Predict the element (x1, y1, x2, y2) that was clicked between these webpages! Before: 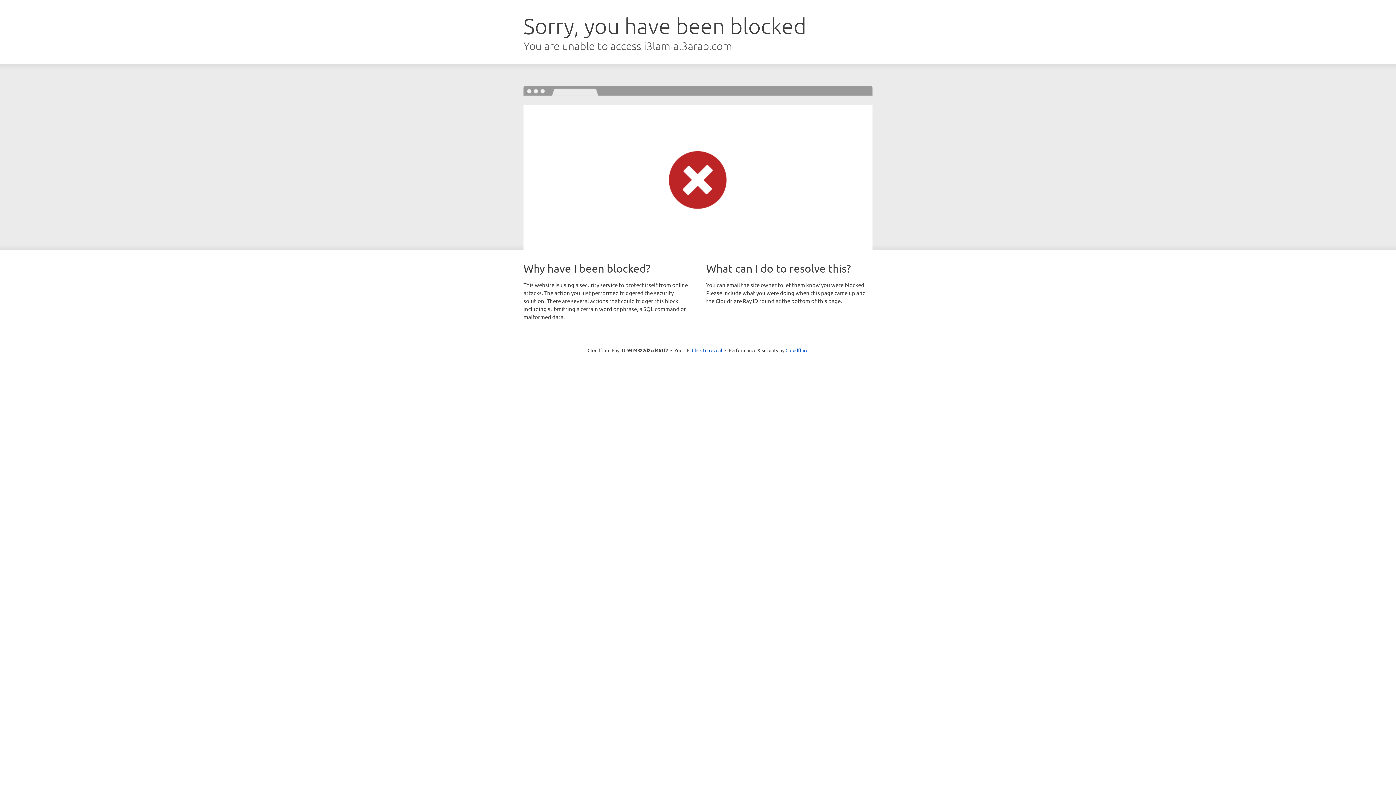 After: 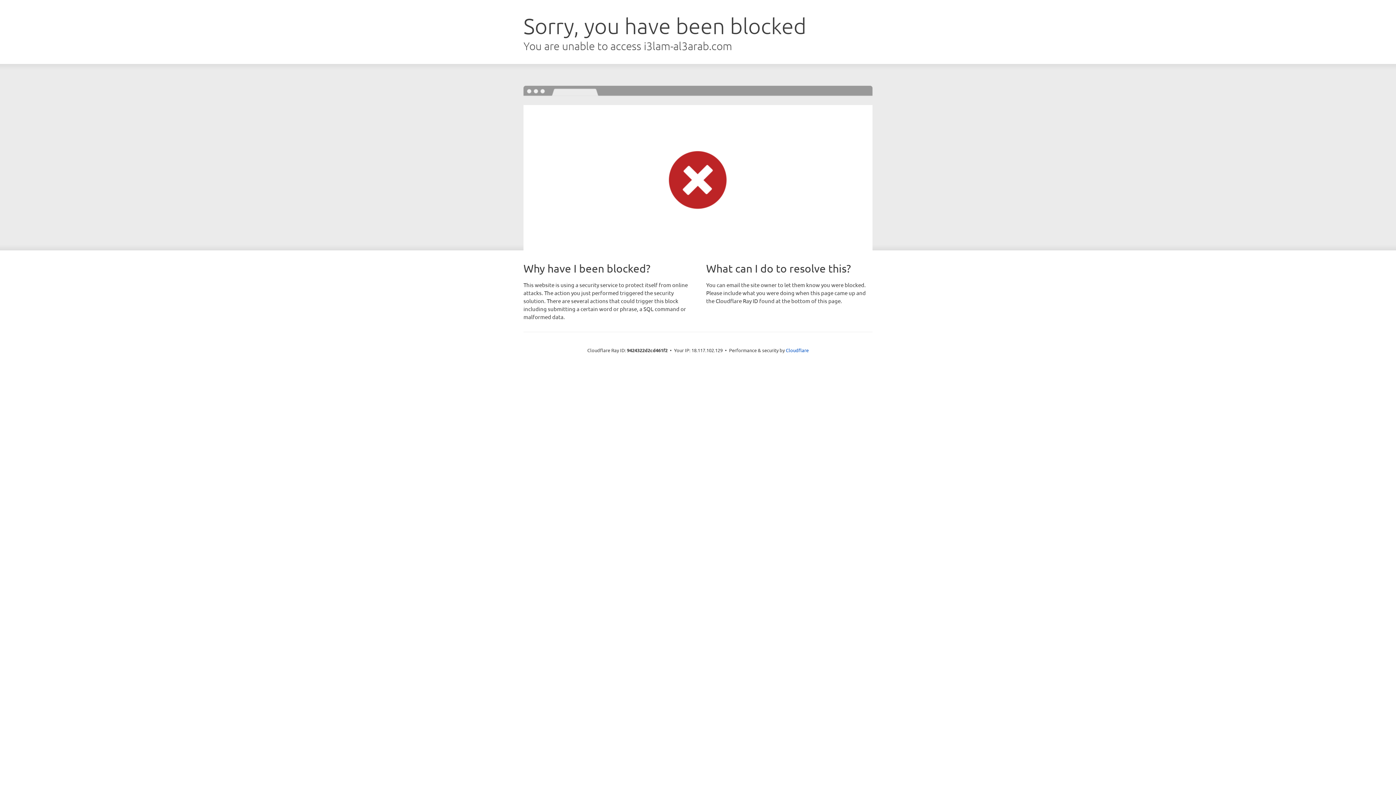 Action: label: Click to reveal bbox: (692, 346, 722, 353)